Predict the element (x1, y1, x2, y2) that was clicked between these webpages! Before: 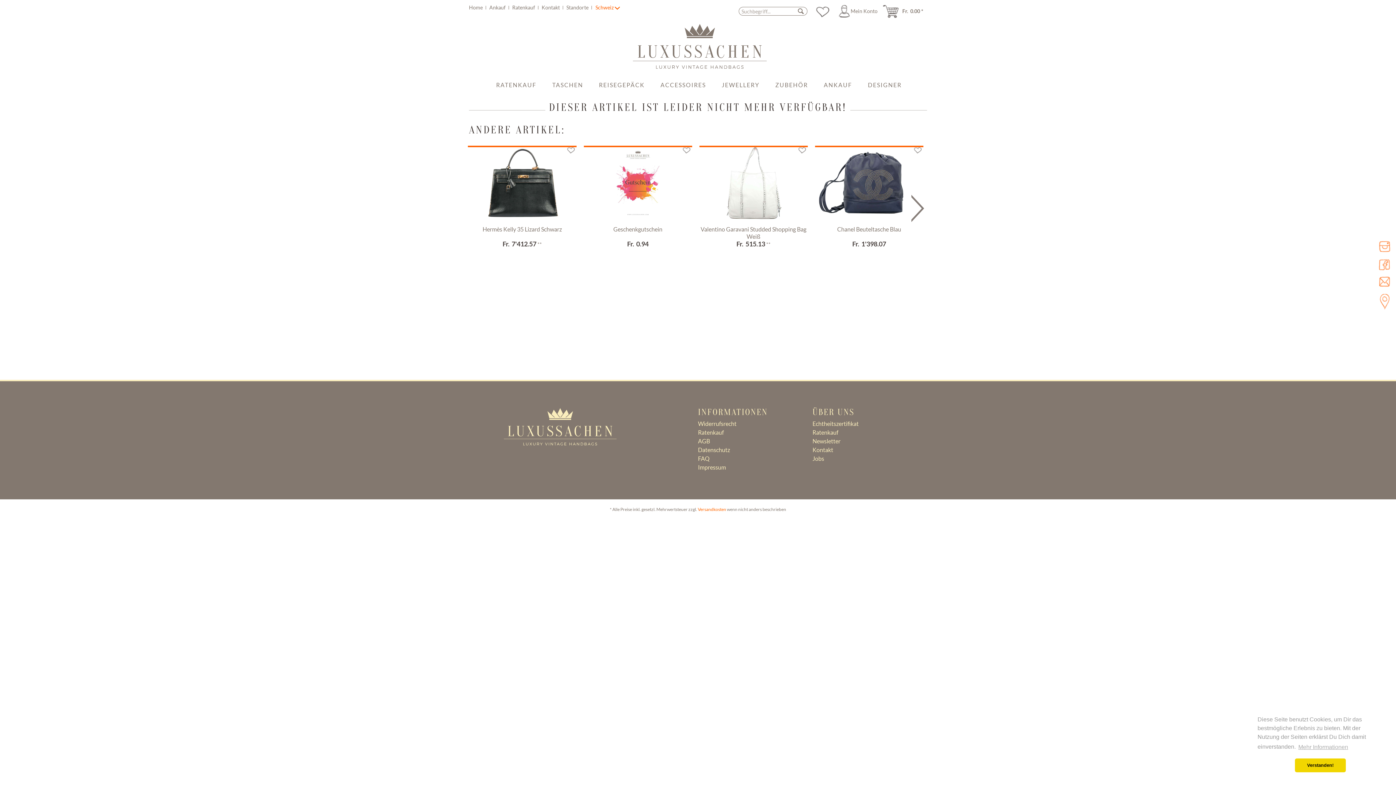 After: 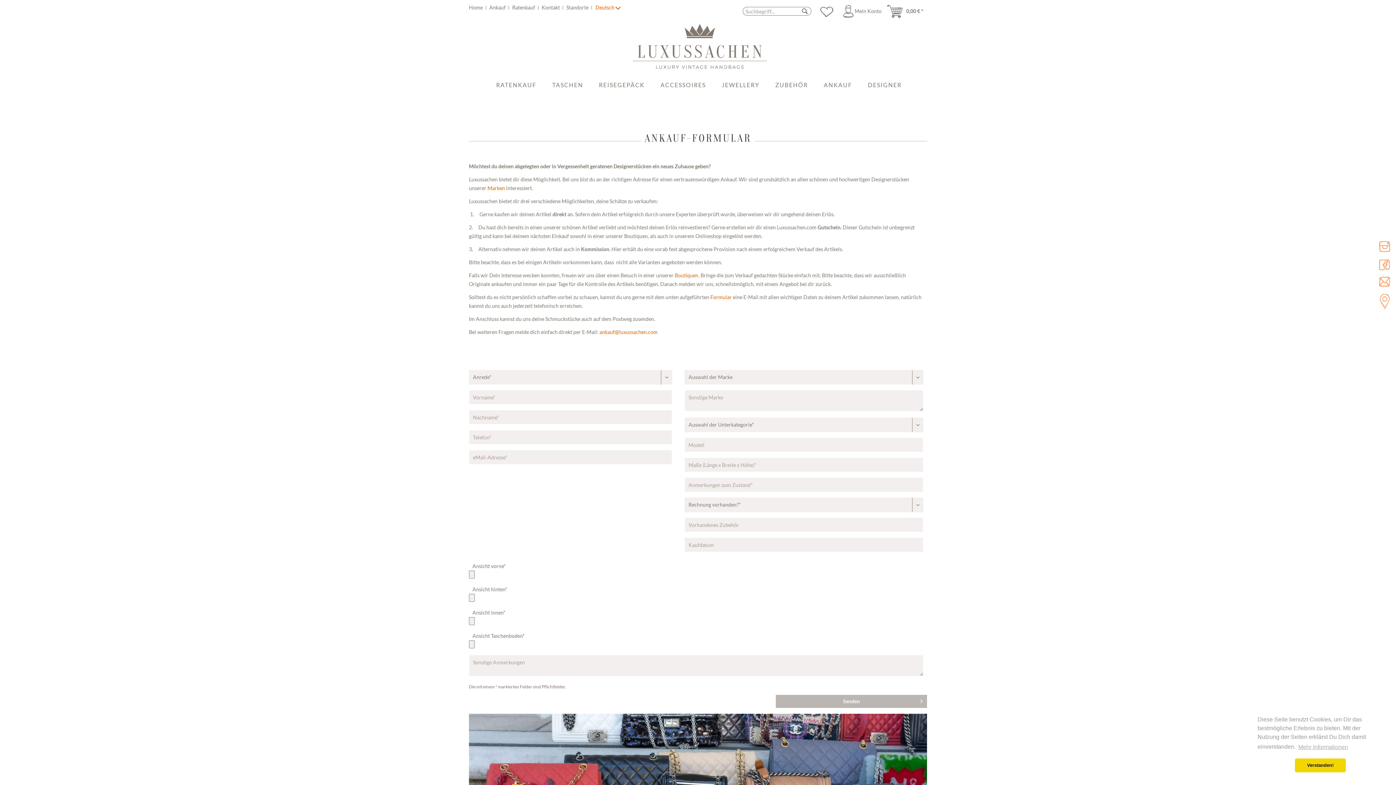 Action: label: Ankauf  bbox: (489, 4, 506, 10)